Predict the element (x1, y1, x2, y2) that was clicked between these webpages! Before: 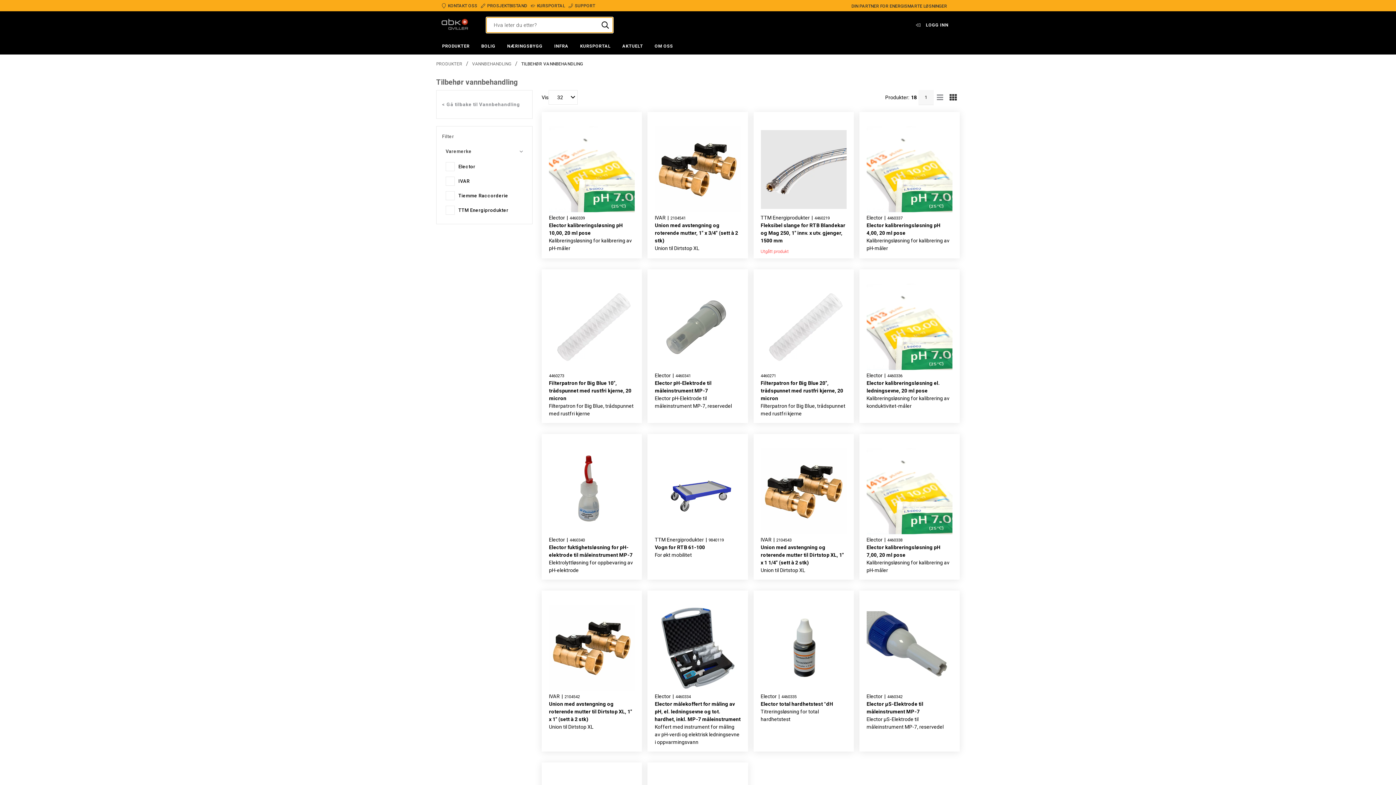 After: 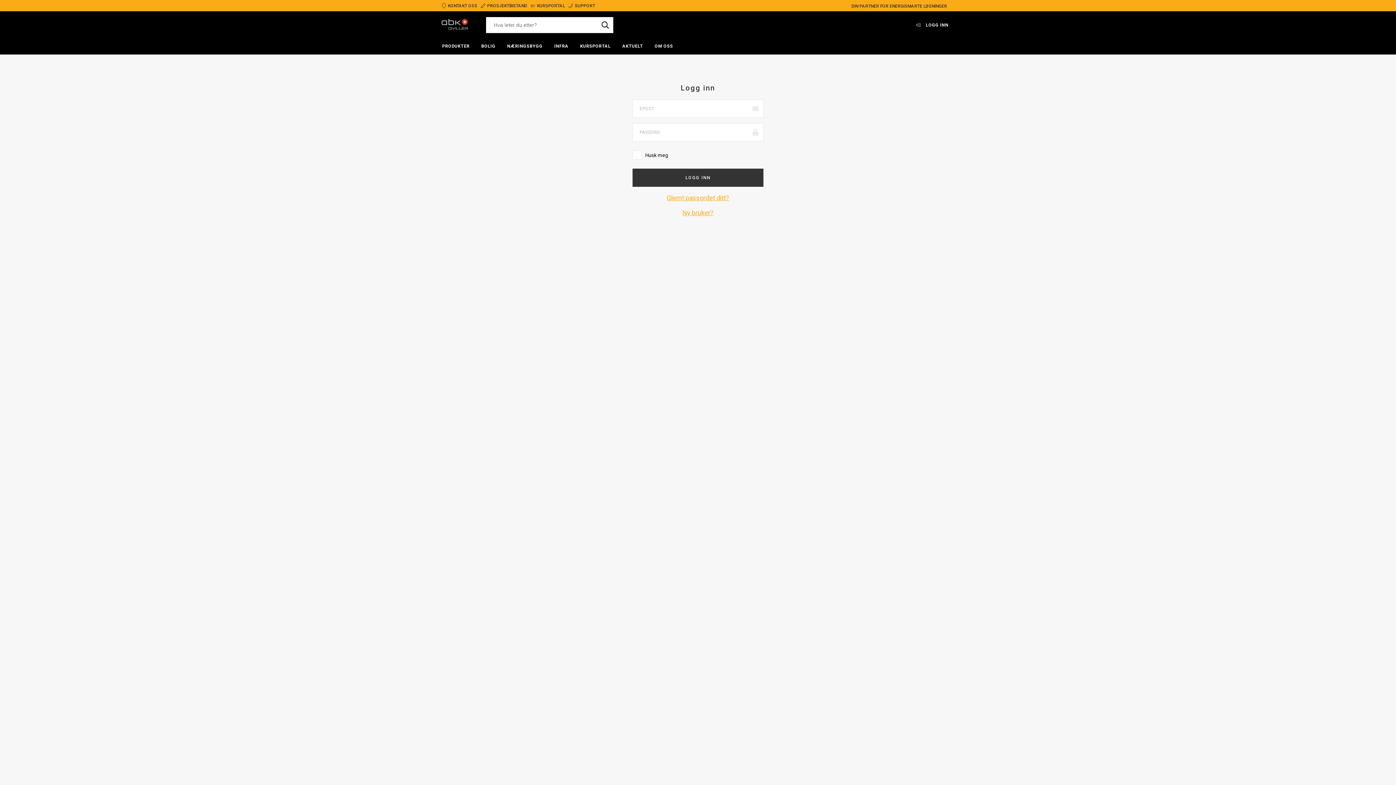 Action: bbox: (568, 4, 595, 9) label: SUPPORT